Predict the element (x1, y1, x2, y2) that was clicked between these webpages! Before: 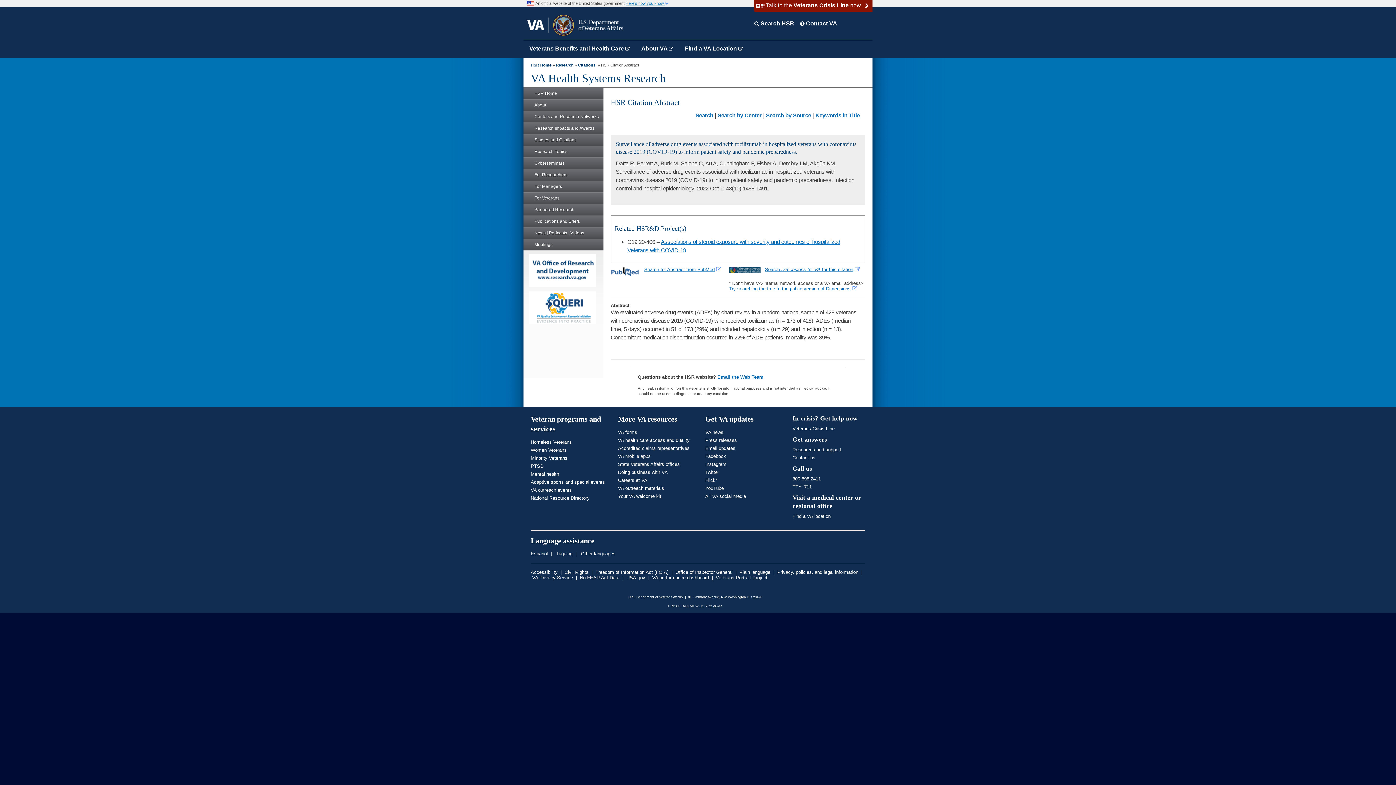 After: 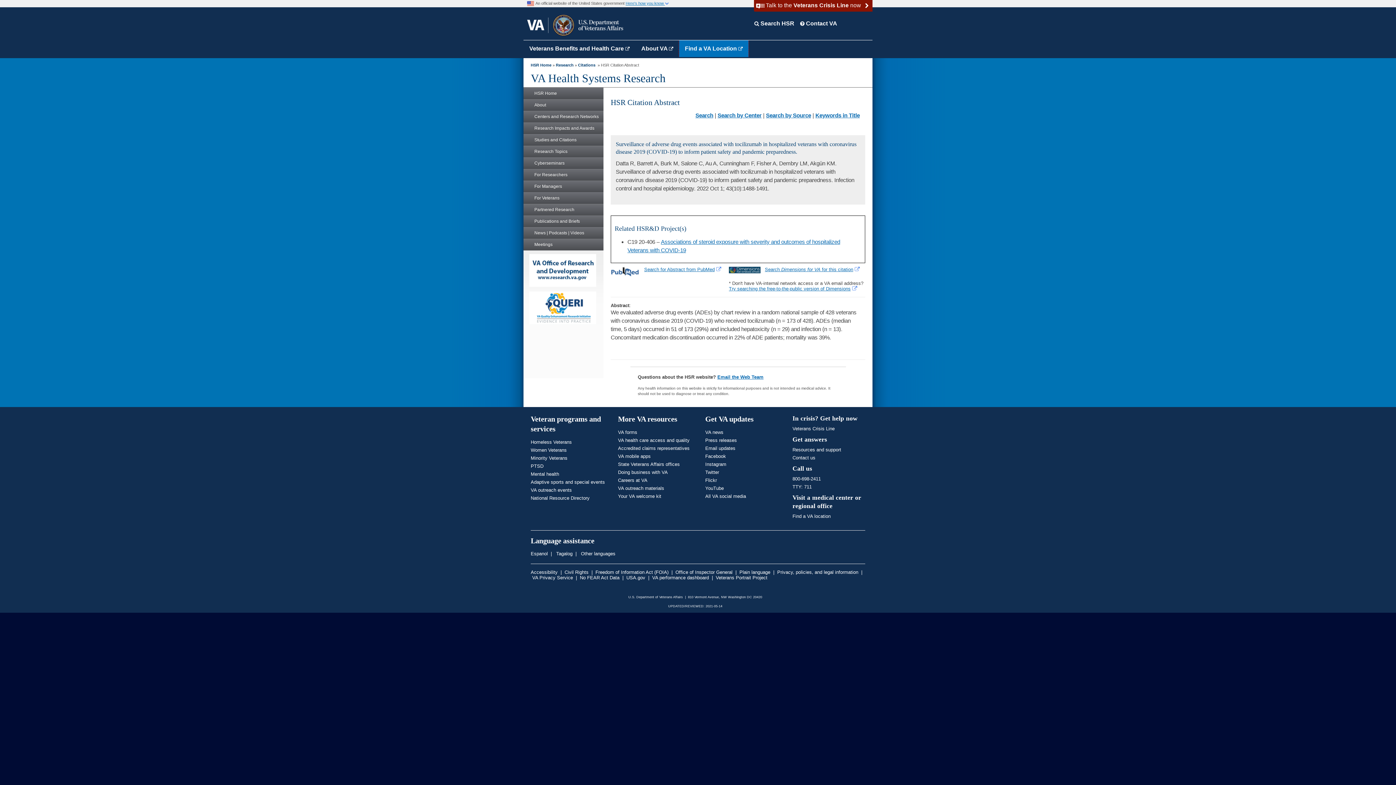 Action: label: Find a VA Location  bbox: (679, 40, 748, 57)